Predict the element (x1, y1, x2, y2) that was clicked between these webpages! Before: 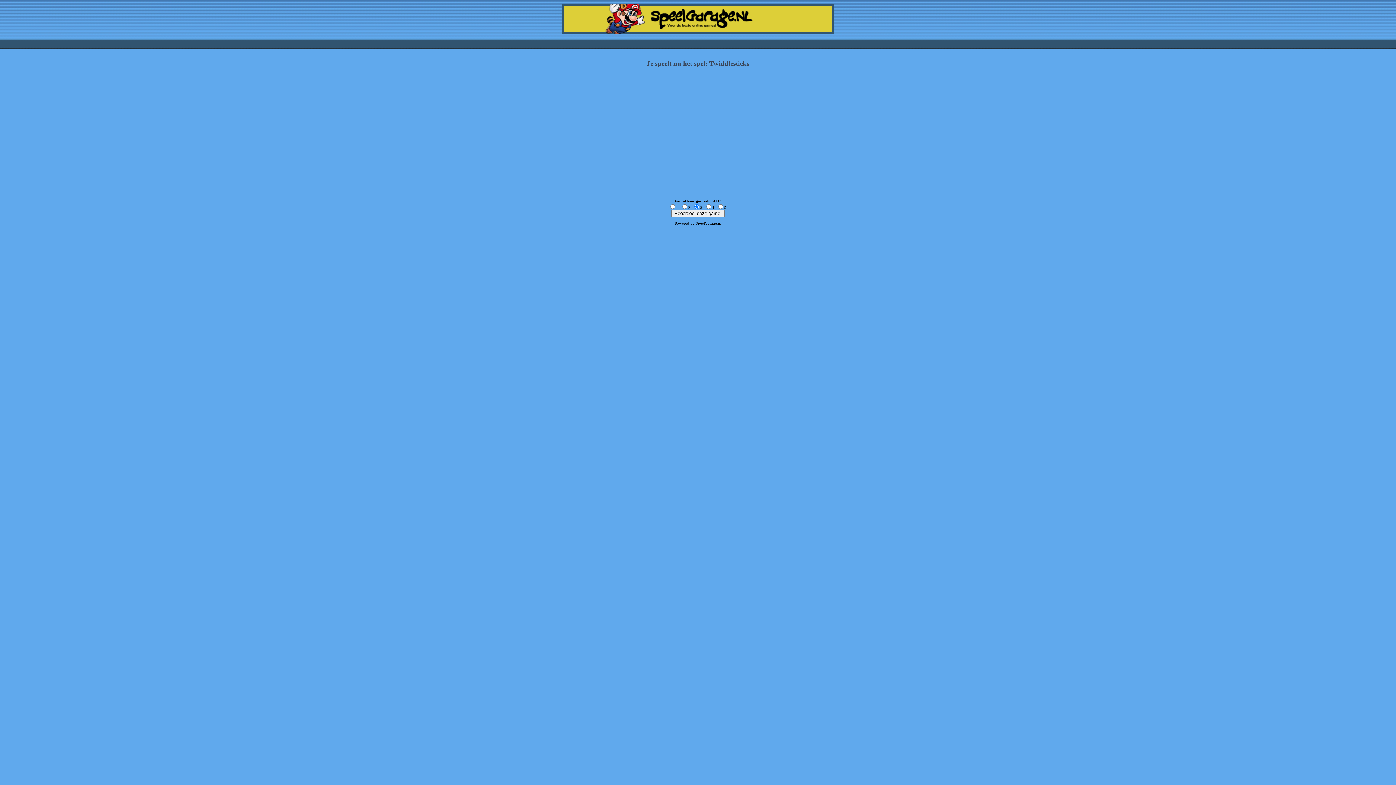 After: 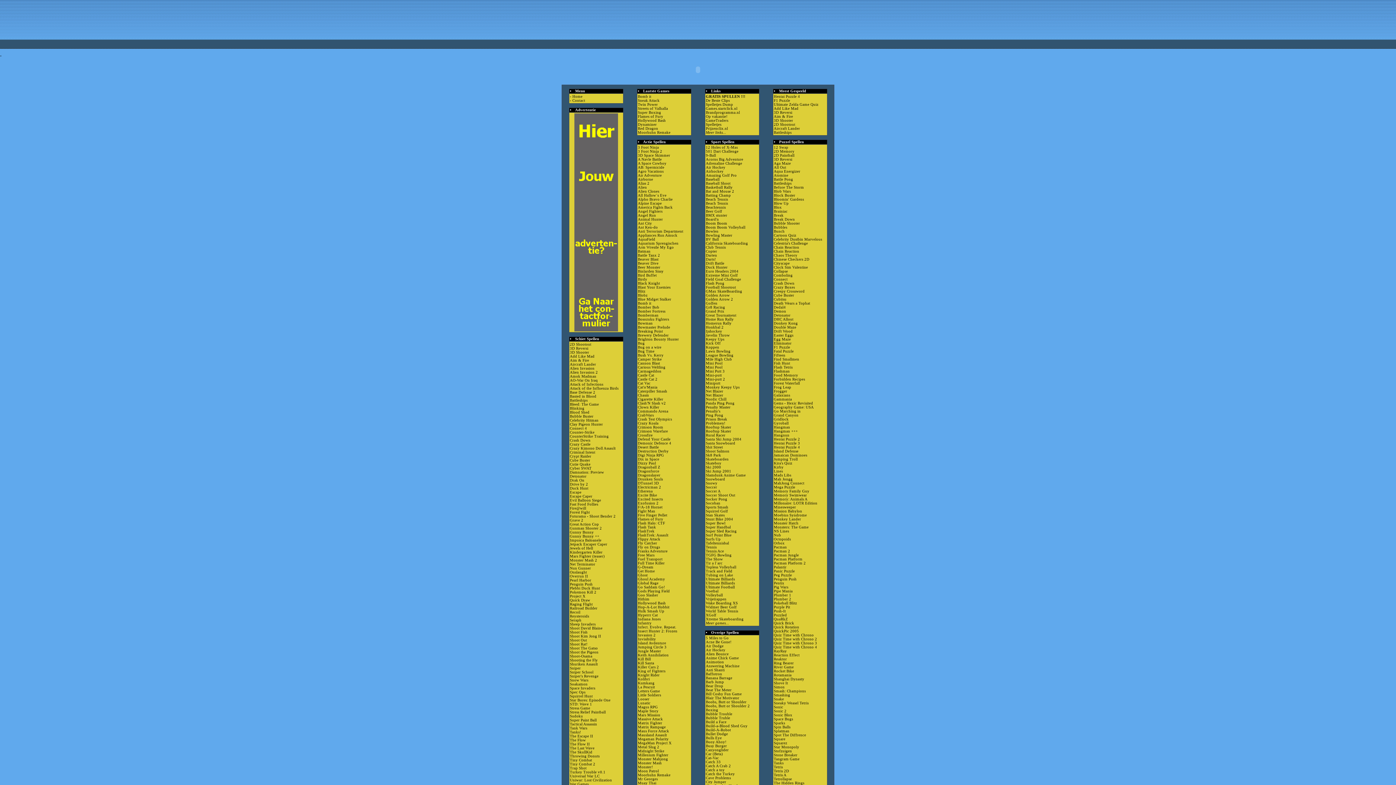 Action: bbox: (561, 30, 834, 34)